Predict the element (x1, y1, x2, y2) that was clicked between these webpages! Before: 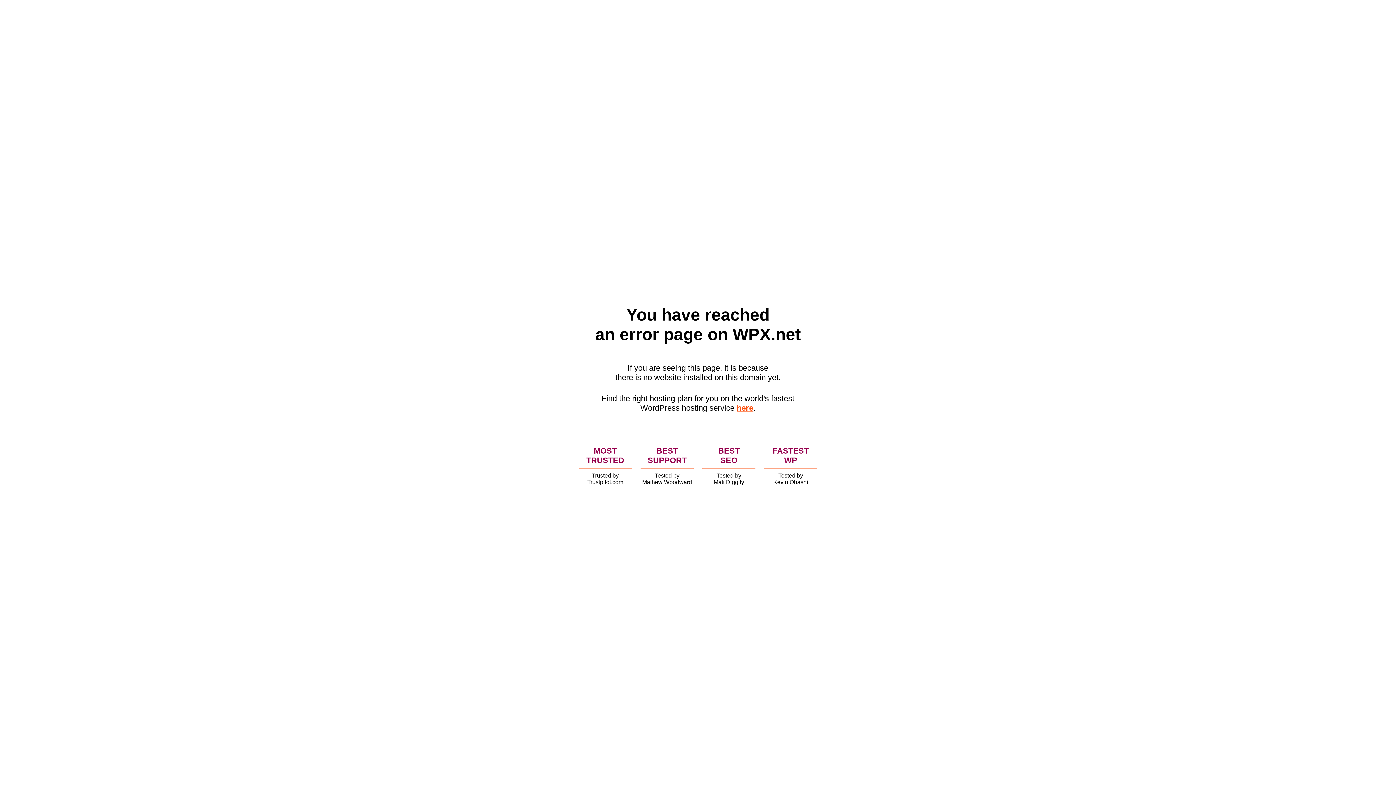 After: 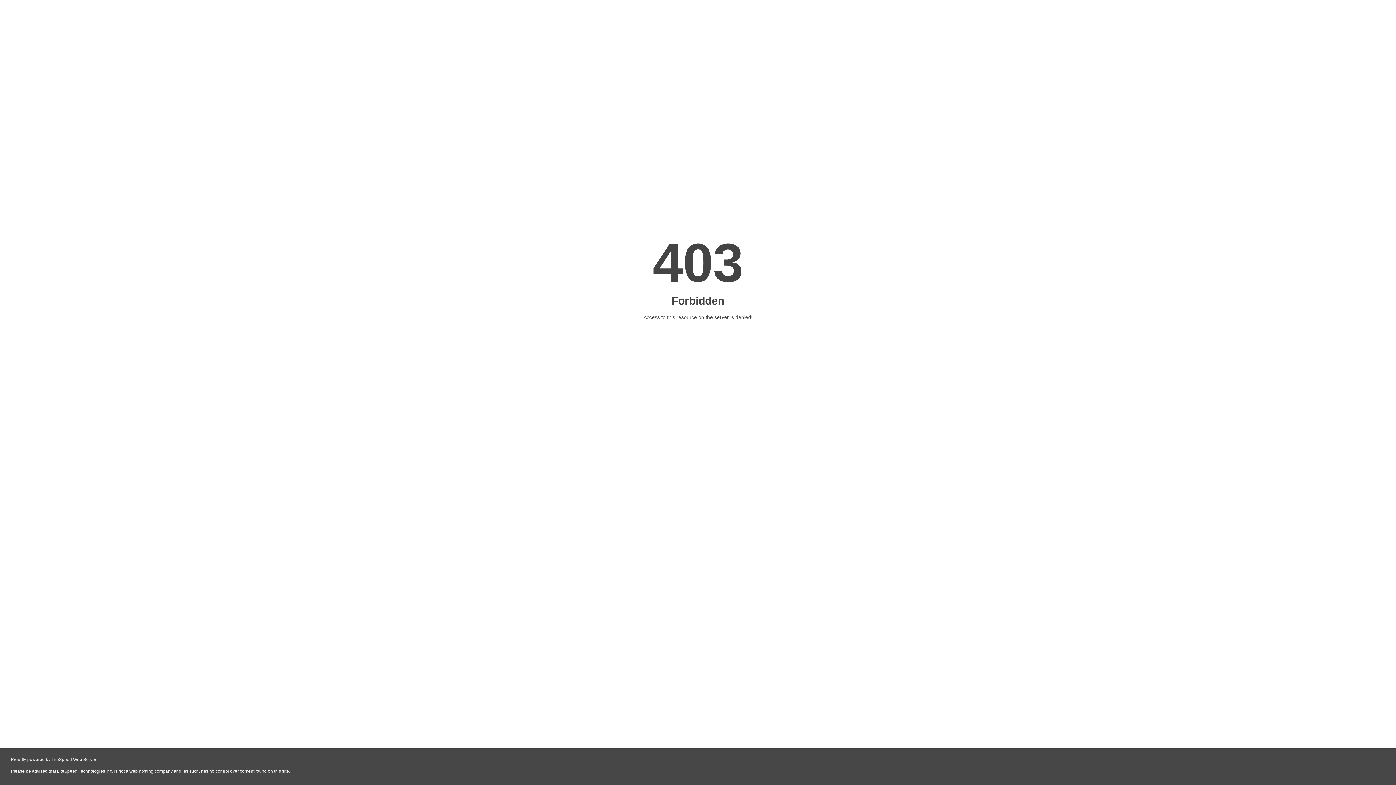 Action: label: here bbox: (736, 403, 753, 412)